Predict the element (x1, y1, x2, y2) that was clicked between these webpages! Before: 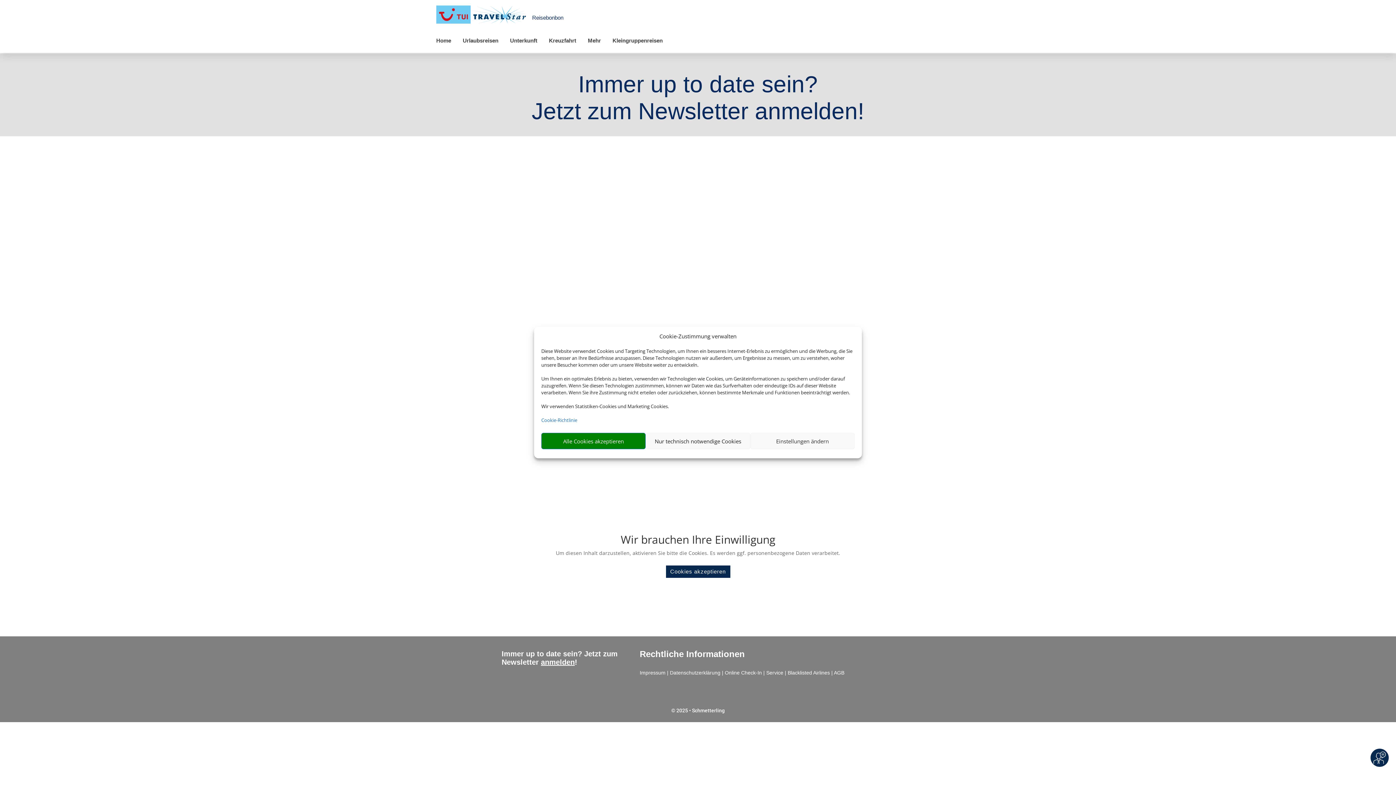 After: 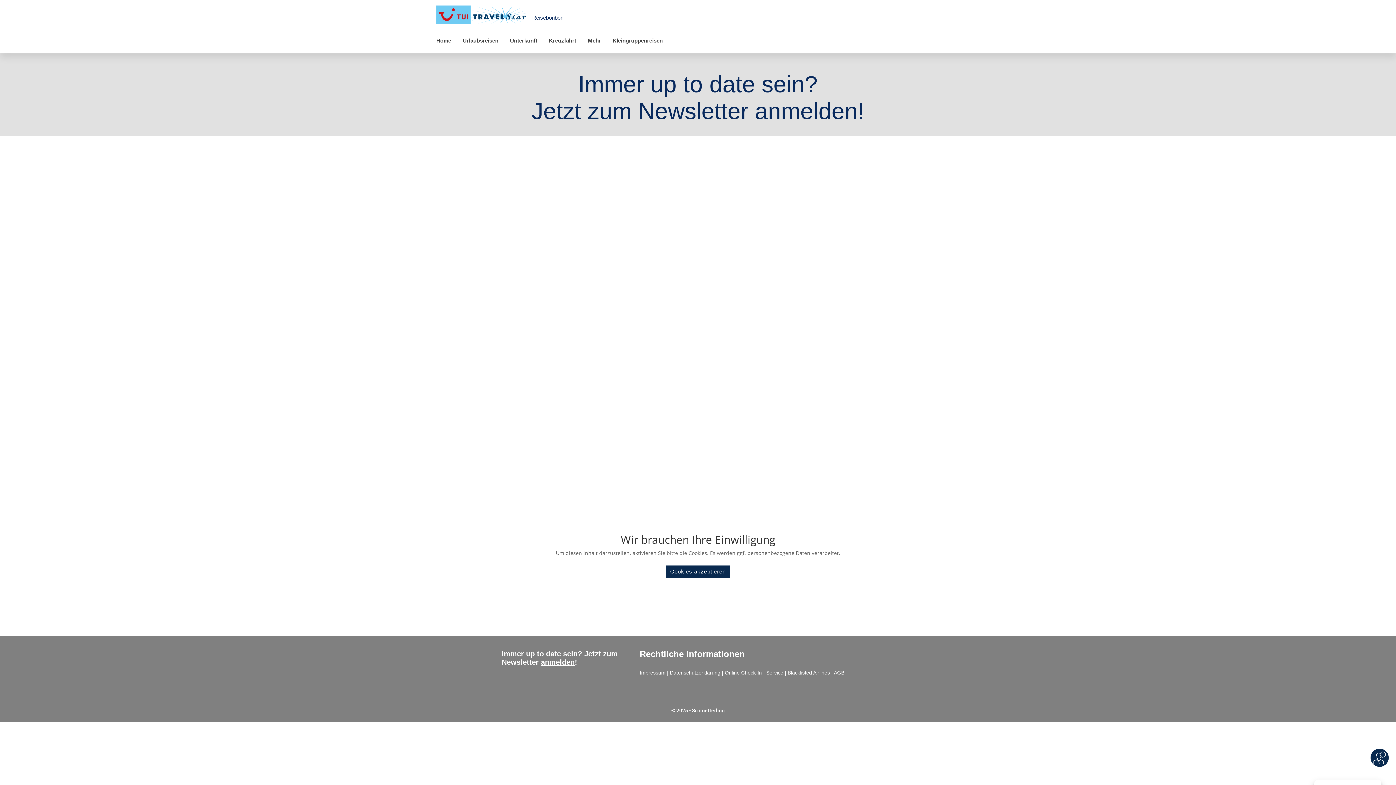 Action: bbox: (645, 433, 750, 449) label: Nur technisch notwendige Cookies